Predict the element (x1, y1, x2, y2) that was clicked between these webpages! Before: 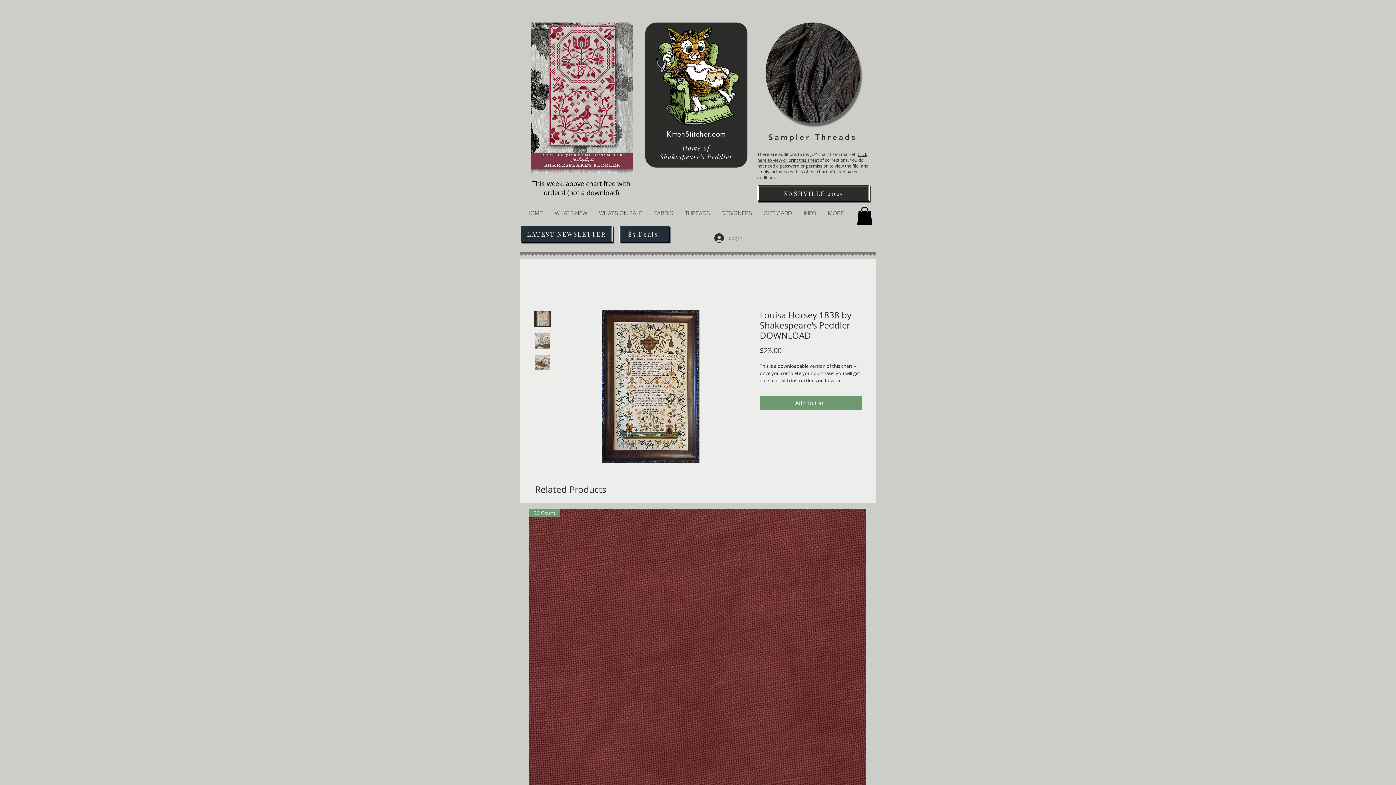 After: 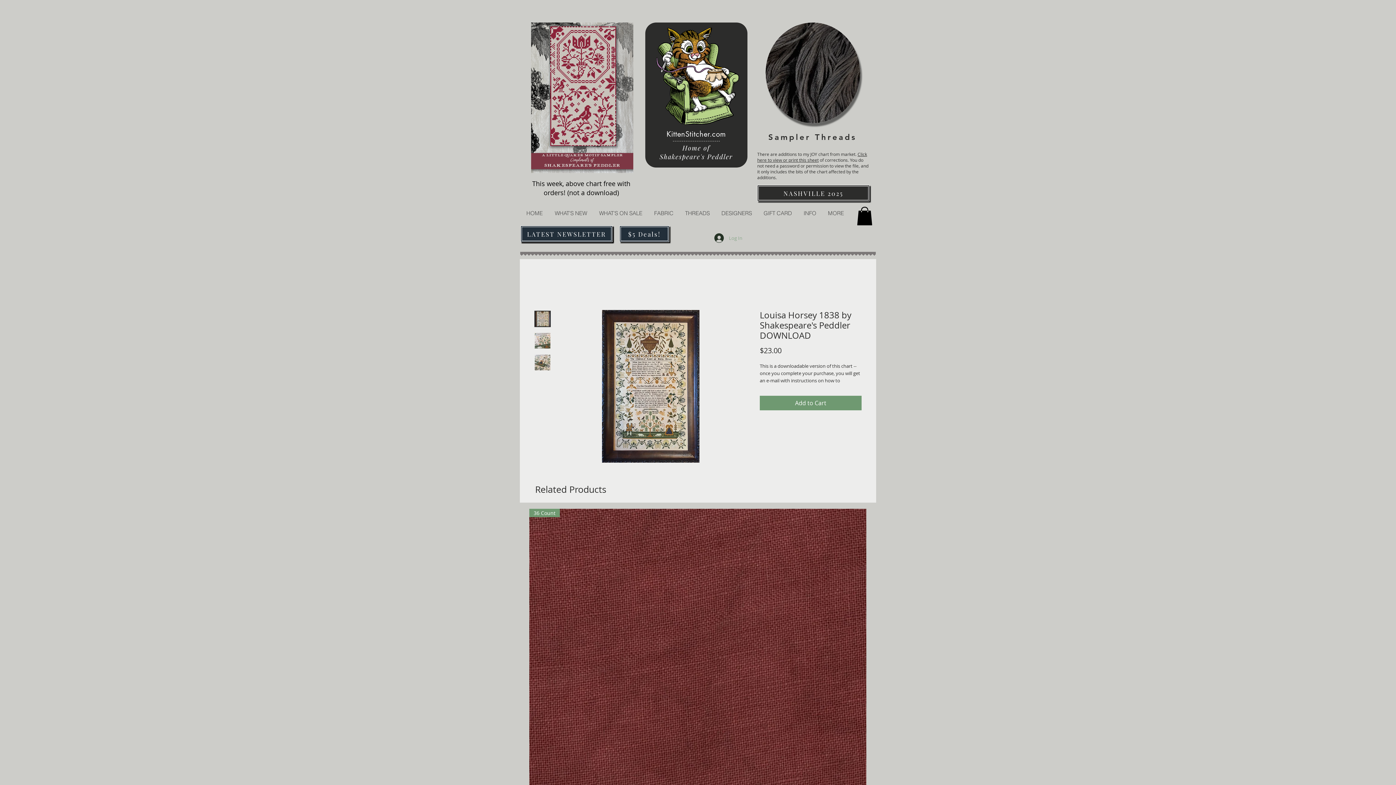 Action: label: Log In bbox: (709, 231, 747, 245)